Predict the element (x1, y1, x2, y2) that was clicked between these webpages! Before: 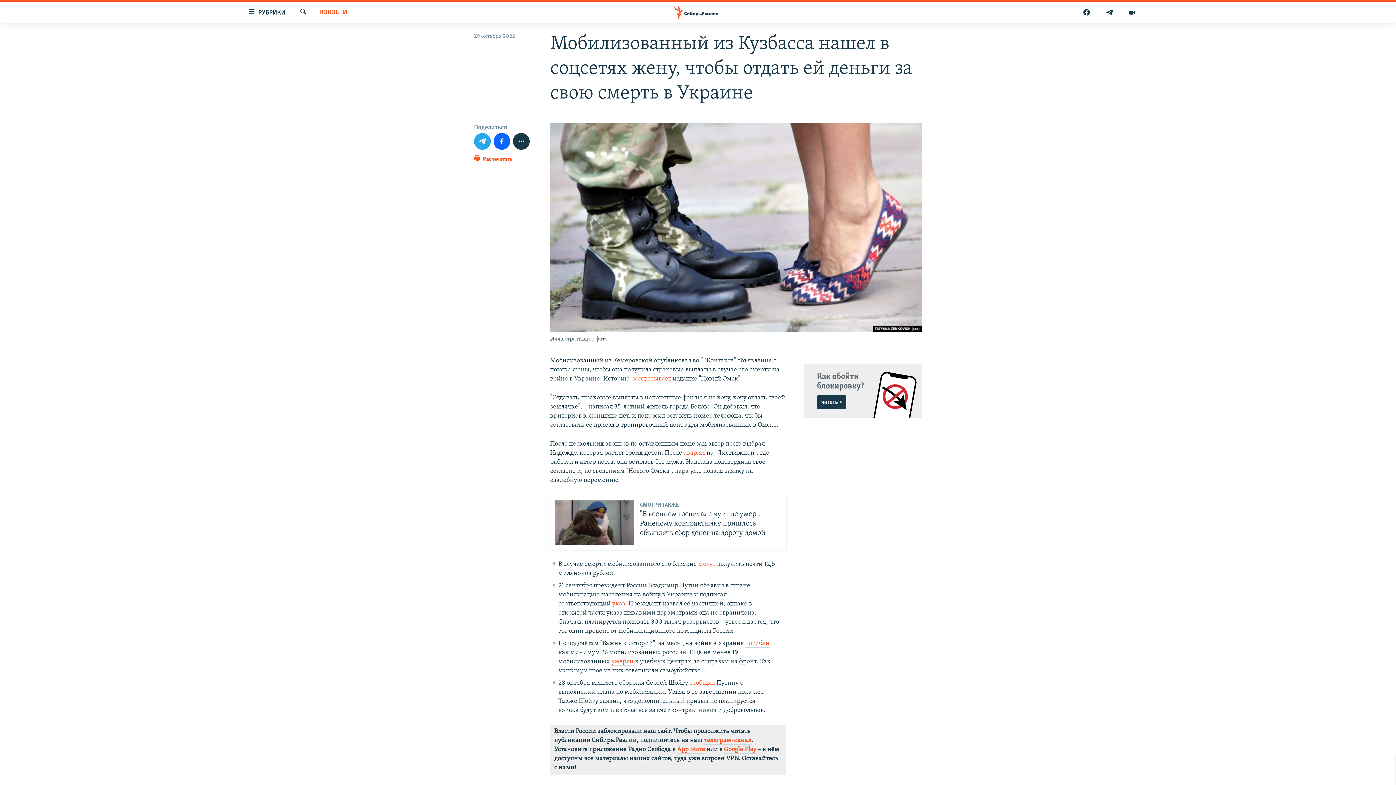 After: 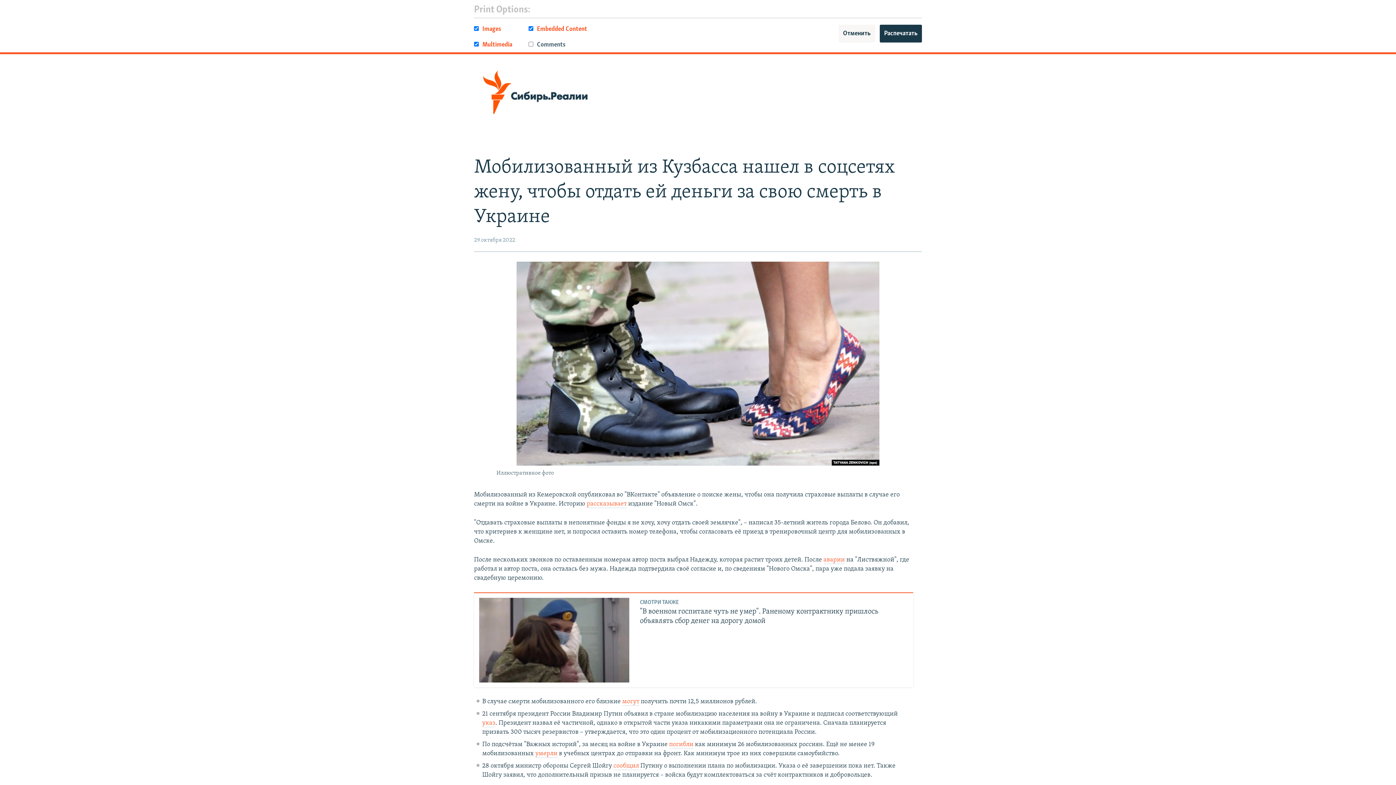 Action: bbox: (474, 154, 512, 167) label:  Распечатать